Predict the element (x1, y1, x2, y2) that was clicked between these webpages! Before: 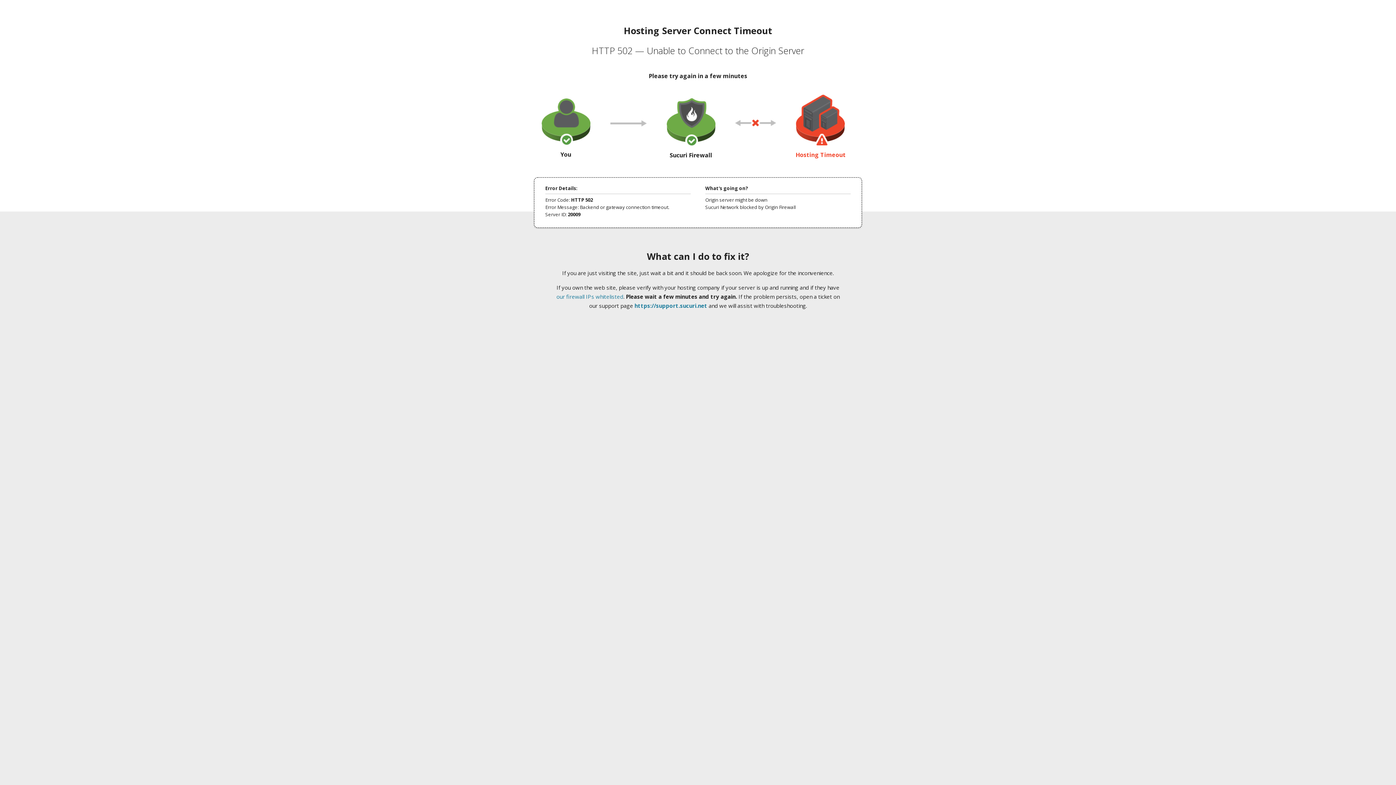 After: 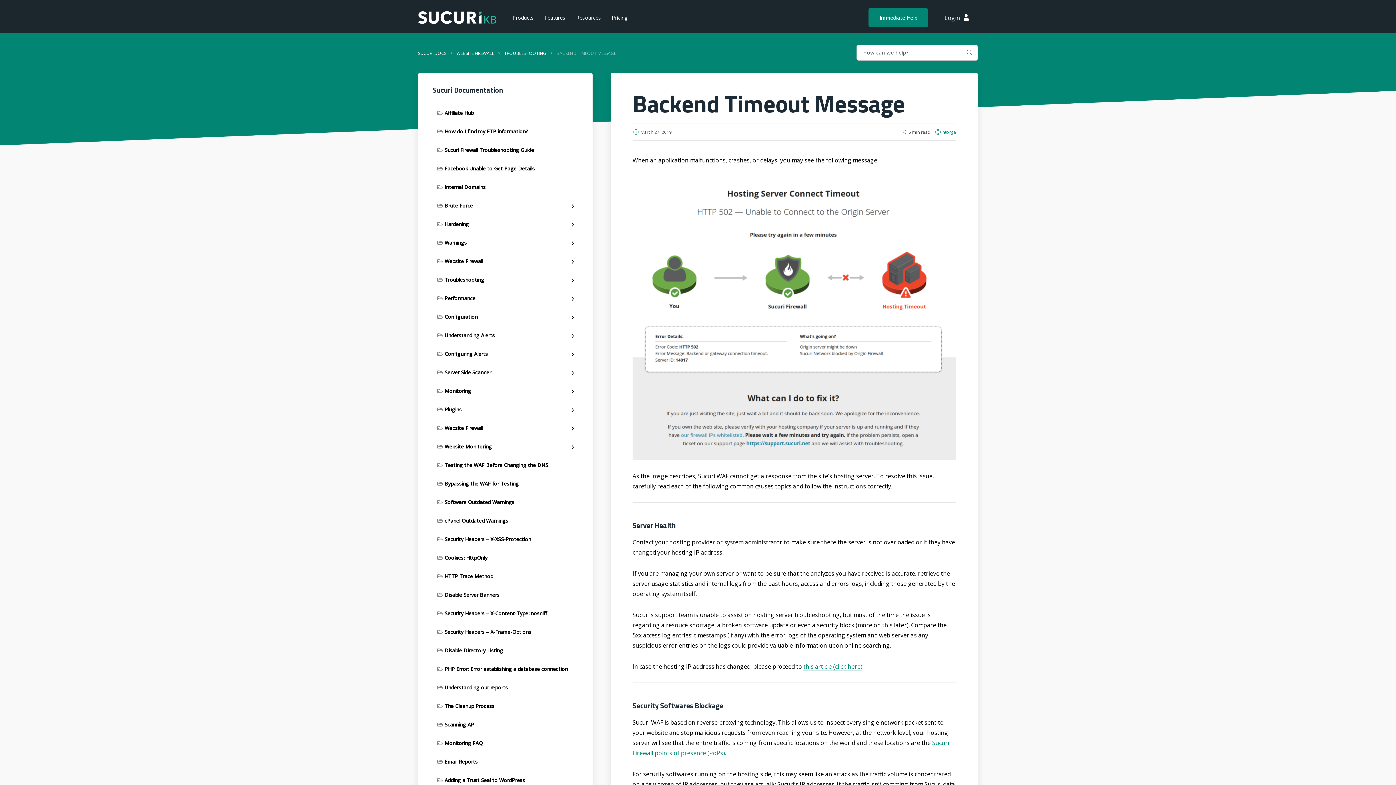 Action: label: our firewall IPs whitelisted bbox: (556, 293, 623, 300)